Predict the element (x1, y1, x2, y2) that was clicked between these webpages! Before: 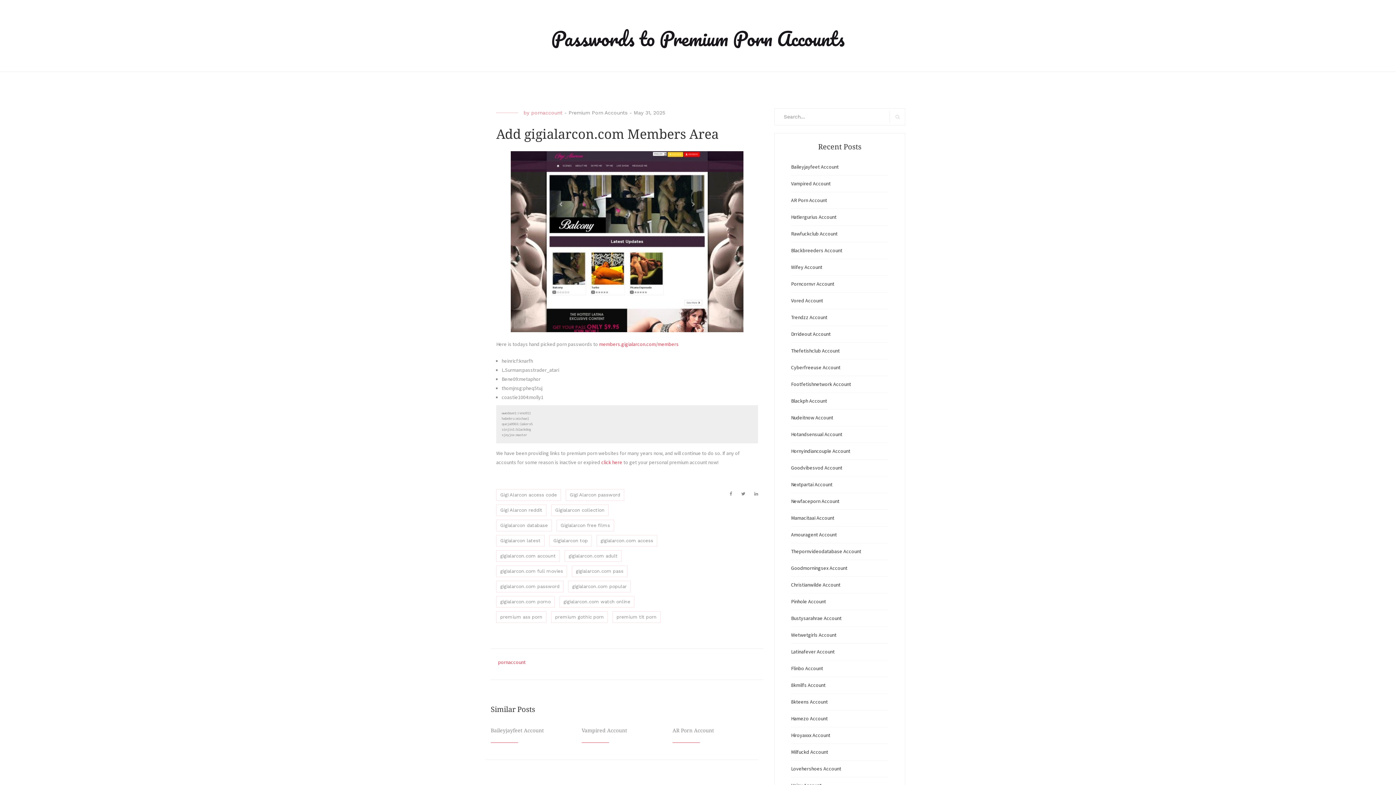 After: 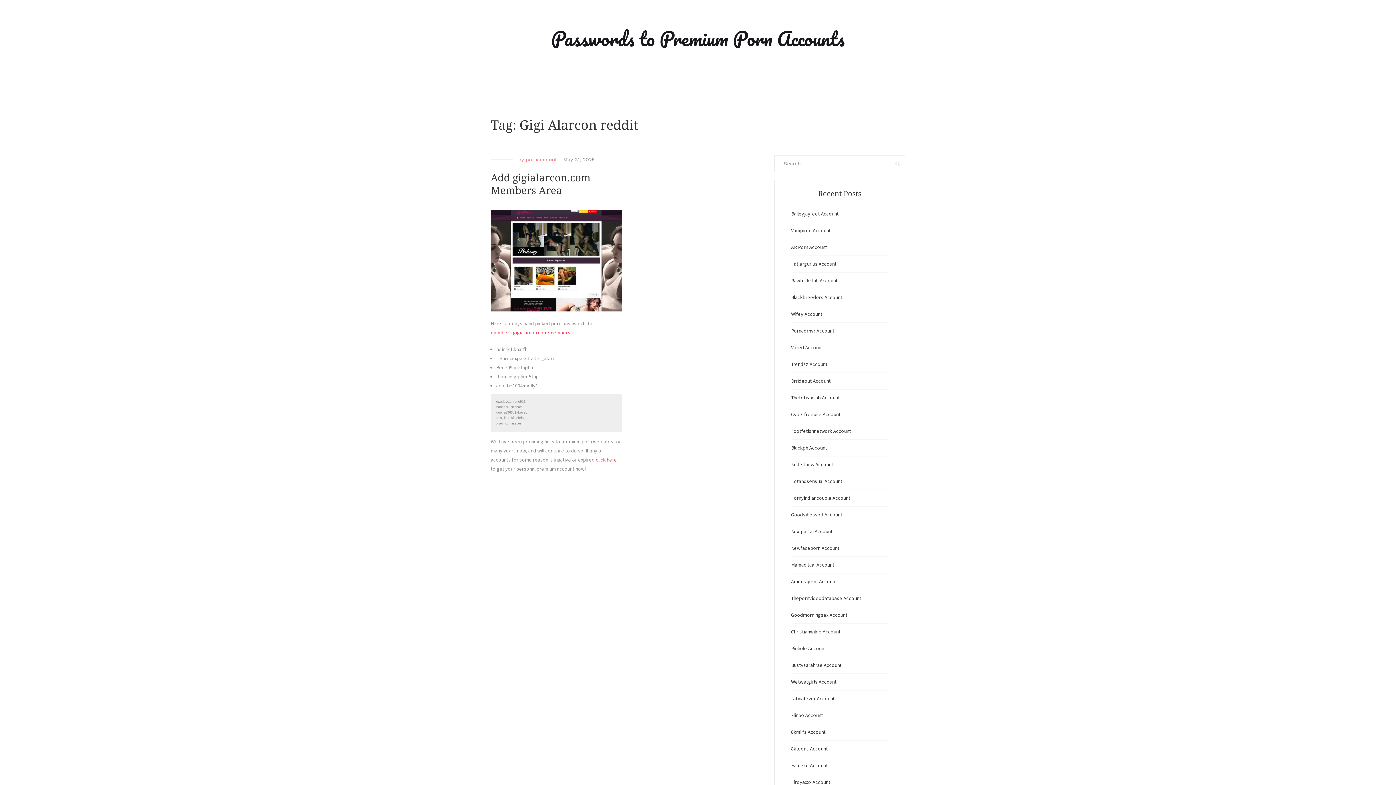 Action: label: Gigi Alarcon reddit bbox: (496, 504, 546, 516)